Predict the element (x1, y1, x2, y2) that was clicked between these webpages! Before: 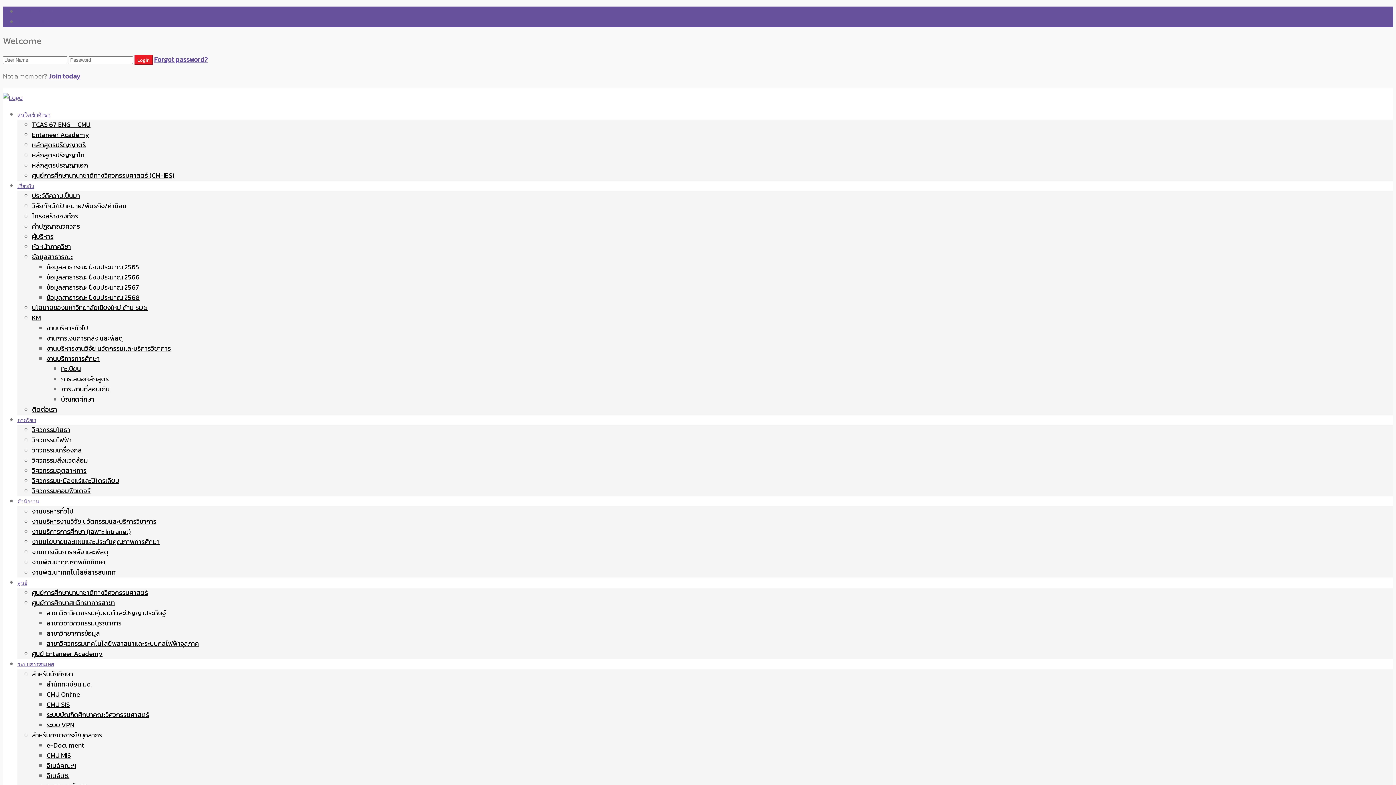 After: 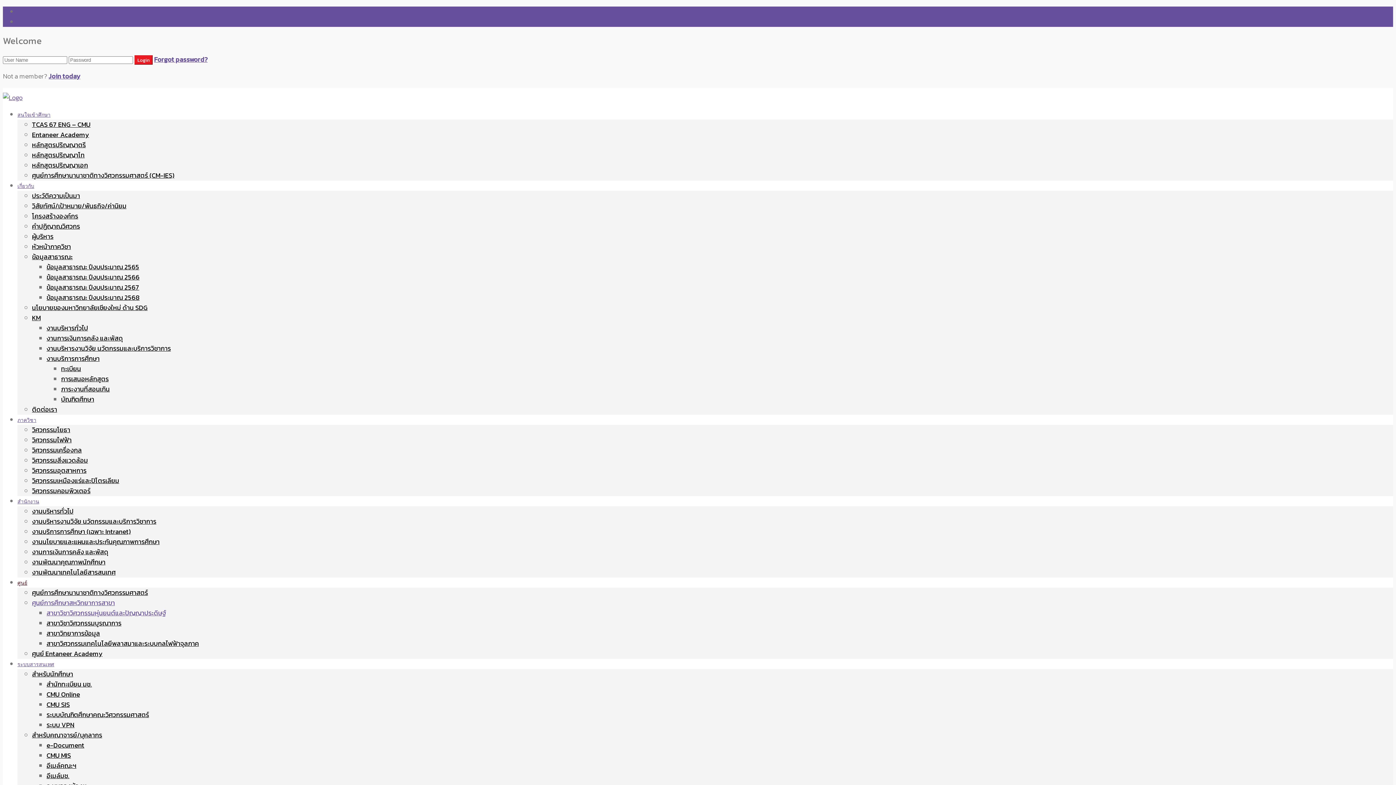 Action: bbox: (46, 608, 166, 618) label: สาขาวิชาวิศวกรรมหุ่นยนต์และปัญญาประดิษฐ์